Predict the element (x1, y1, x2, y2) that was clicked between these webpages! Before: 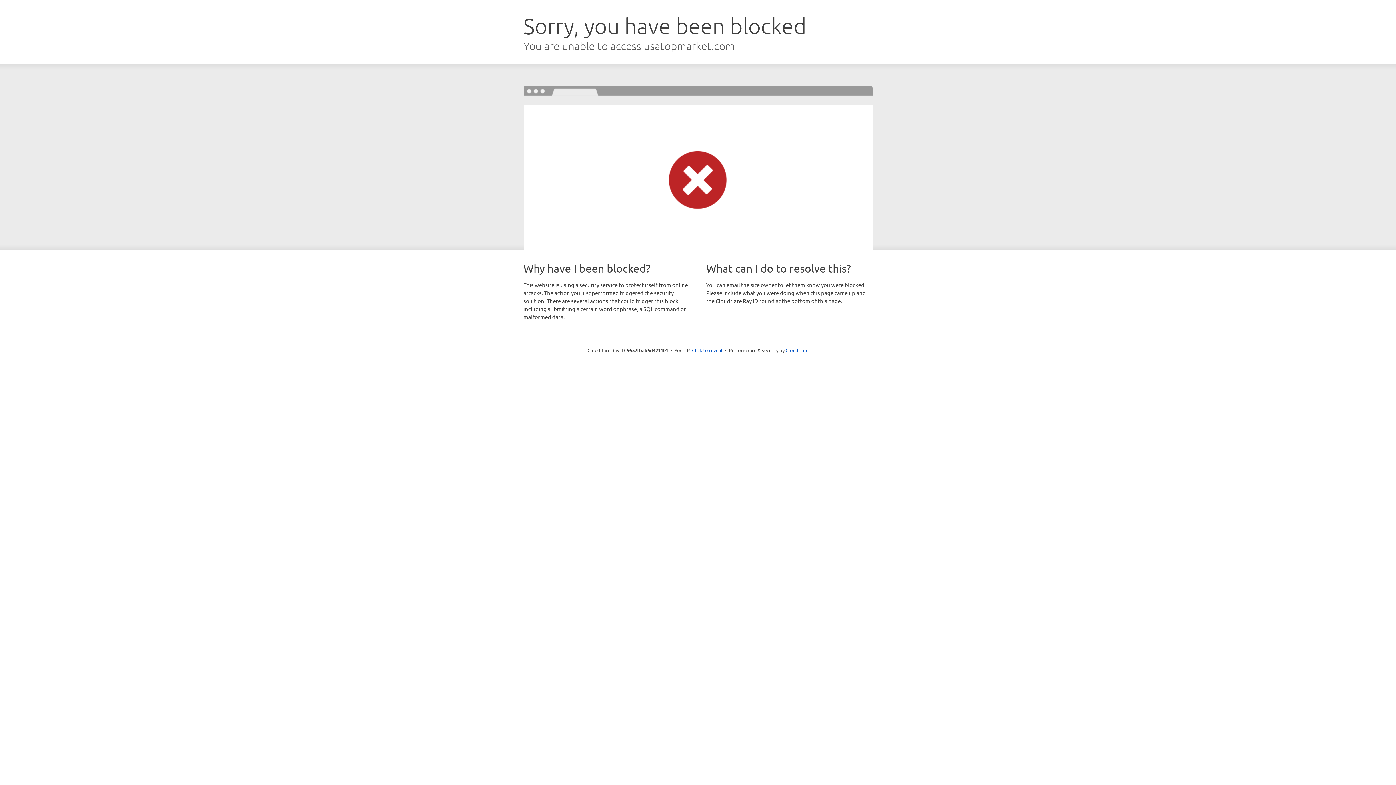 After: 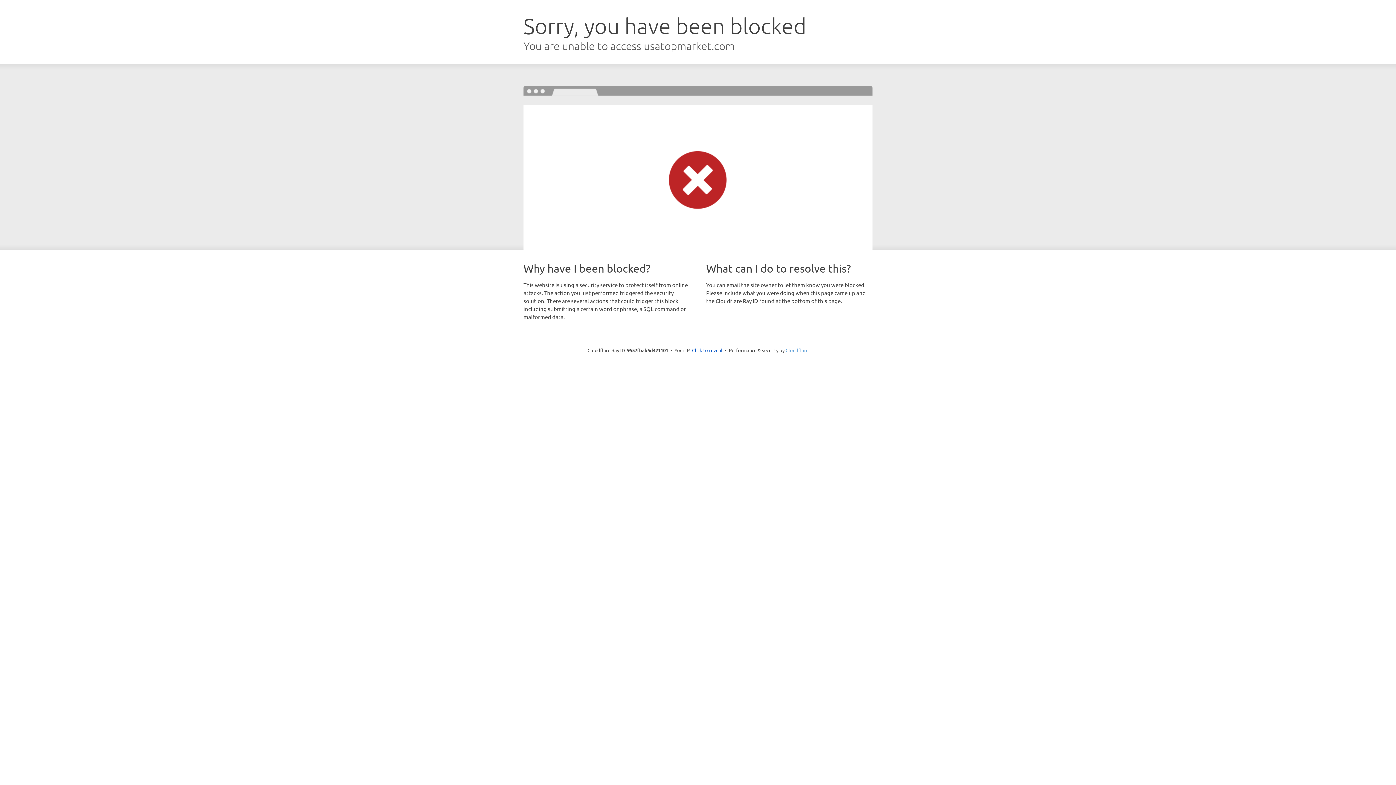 Action: bbox: (785, 347, 808, 353) label: Cloudflare